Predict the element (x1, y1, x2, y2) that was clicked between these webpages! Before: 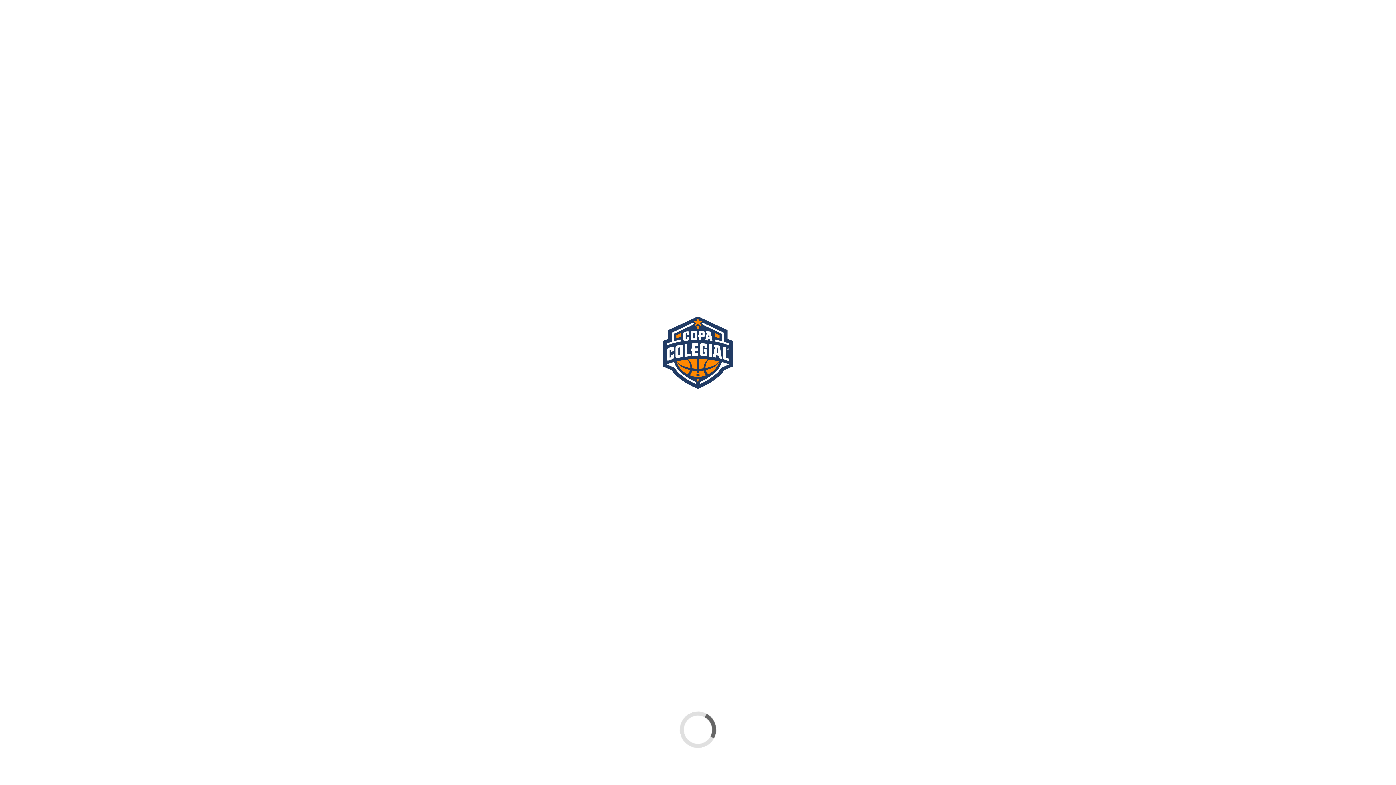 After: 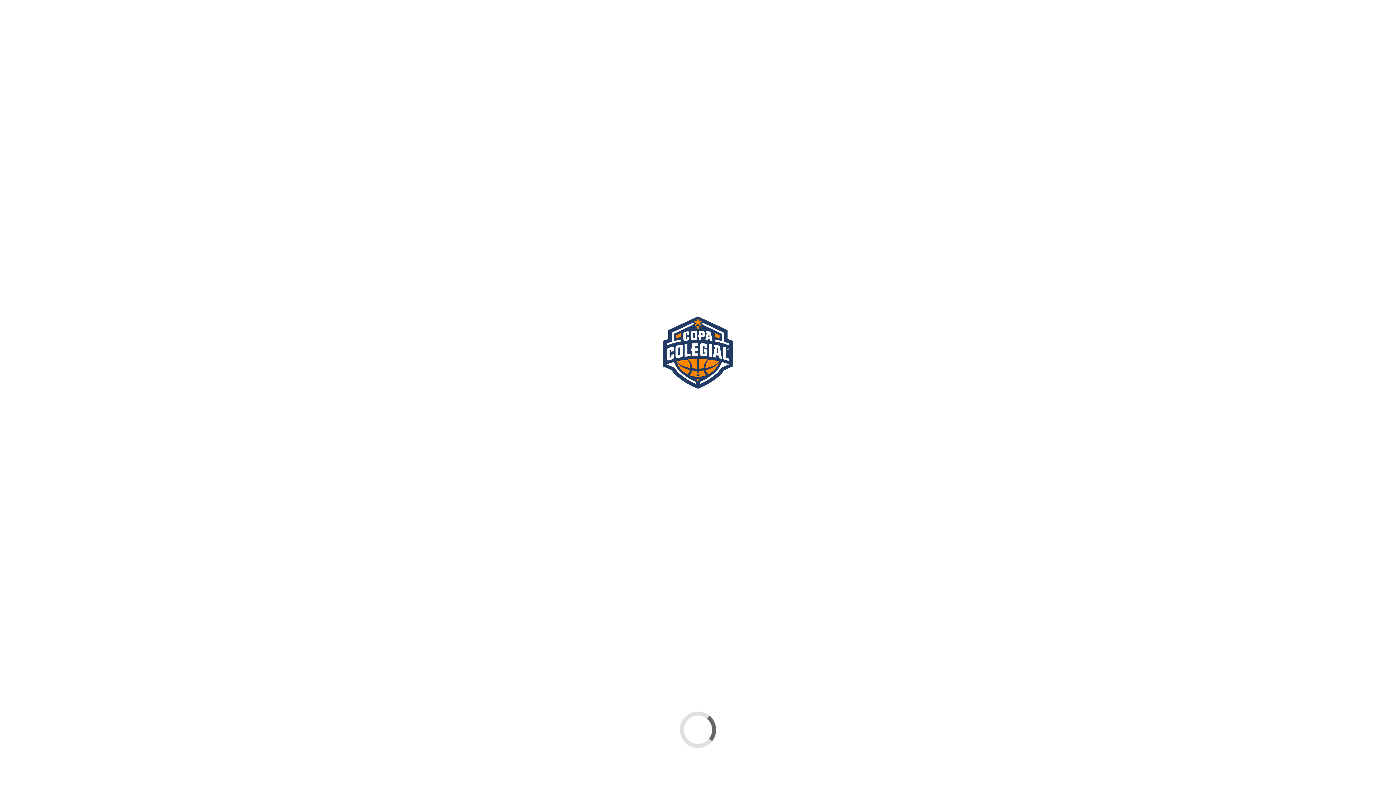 Action: bbox: (911, 51, 915, 56)